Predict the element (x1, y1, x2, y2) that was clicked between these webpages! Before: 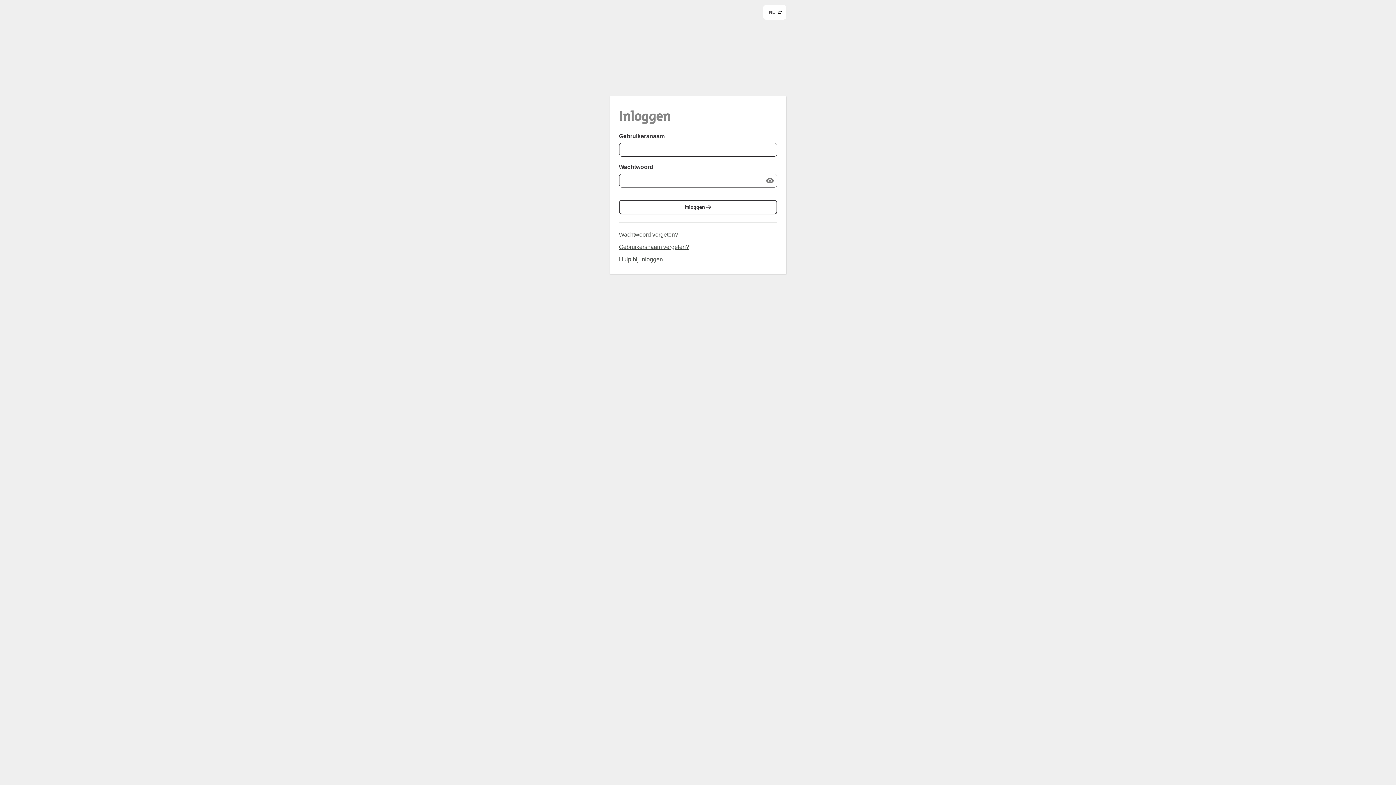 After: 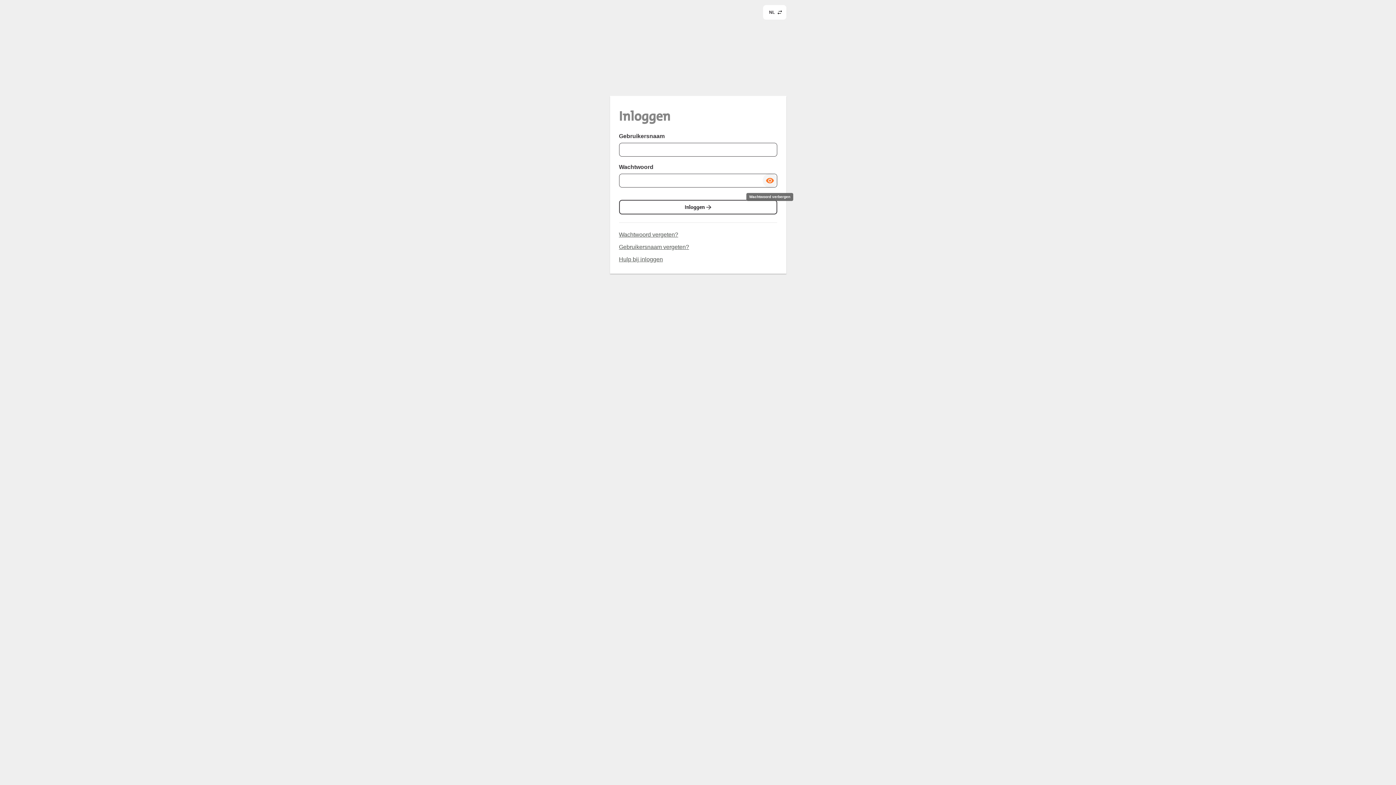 Action: bbox: (762, 173, 777, 188) label: Wachtwoord laten zien